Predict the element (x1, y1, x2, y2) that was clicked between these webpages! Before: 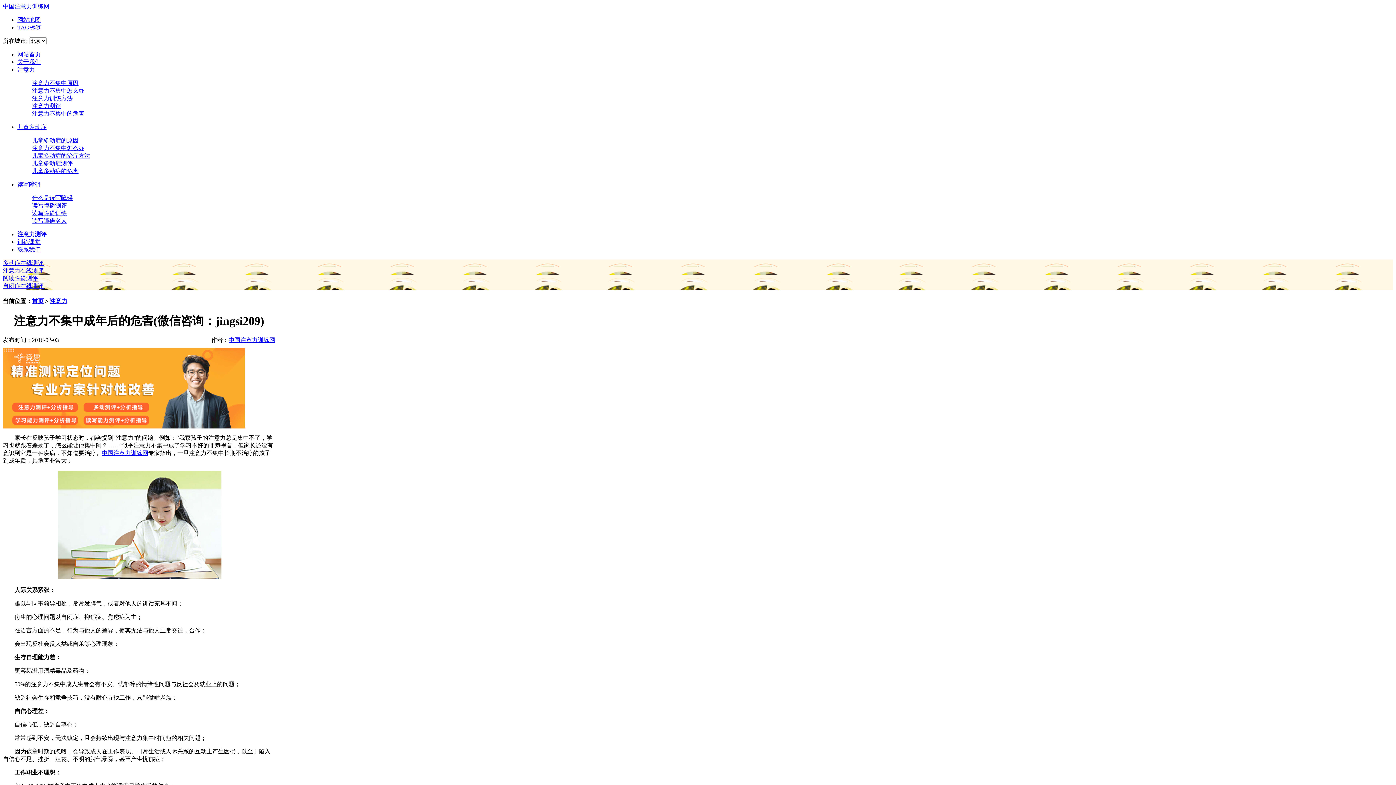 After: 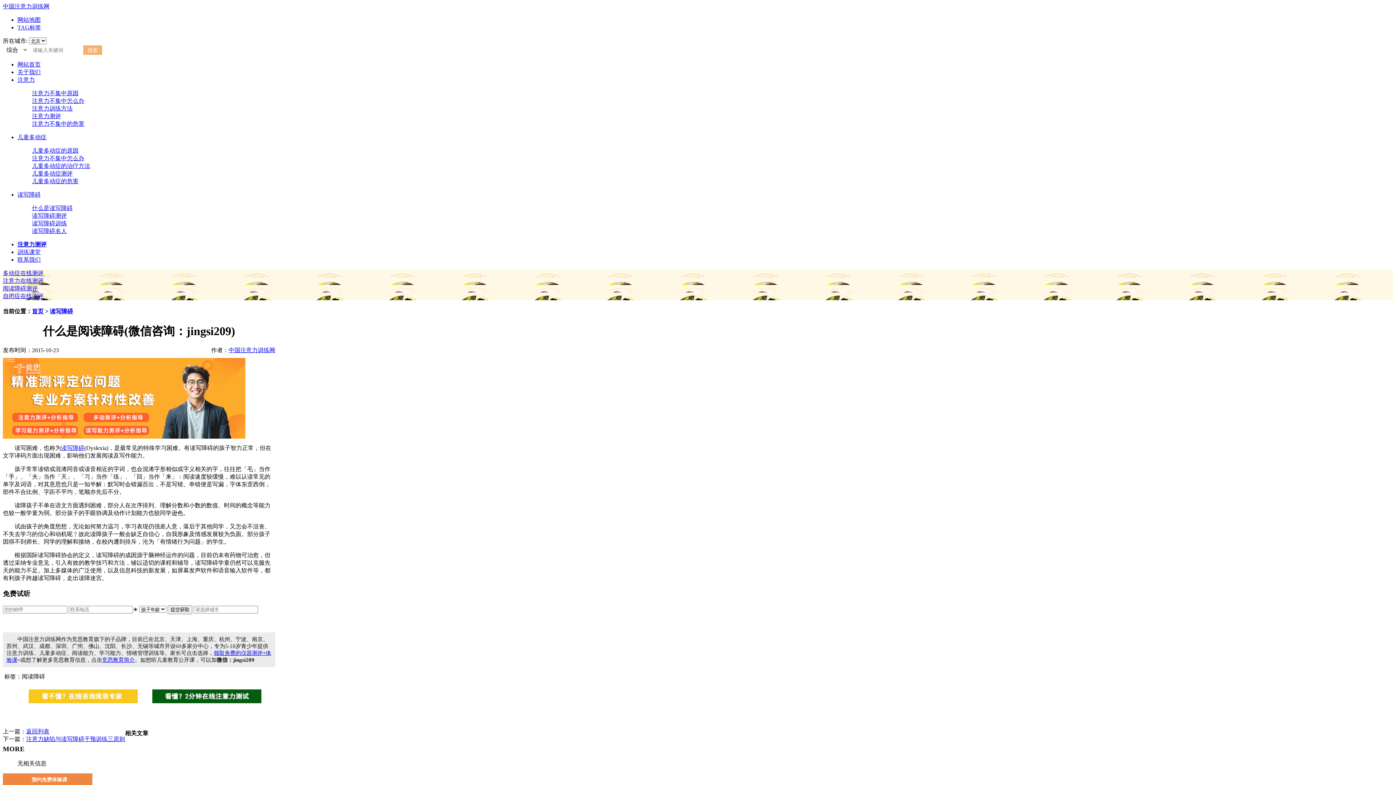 Action: label: 什么是读写障碍 bbox: (32, 194, 72, 201)